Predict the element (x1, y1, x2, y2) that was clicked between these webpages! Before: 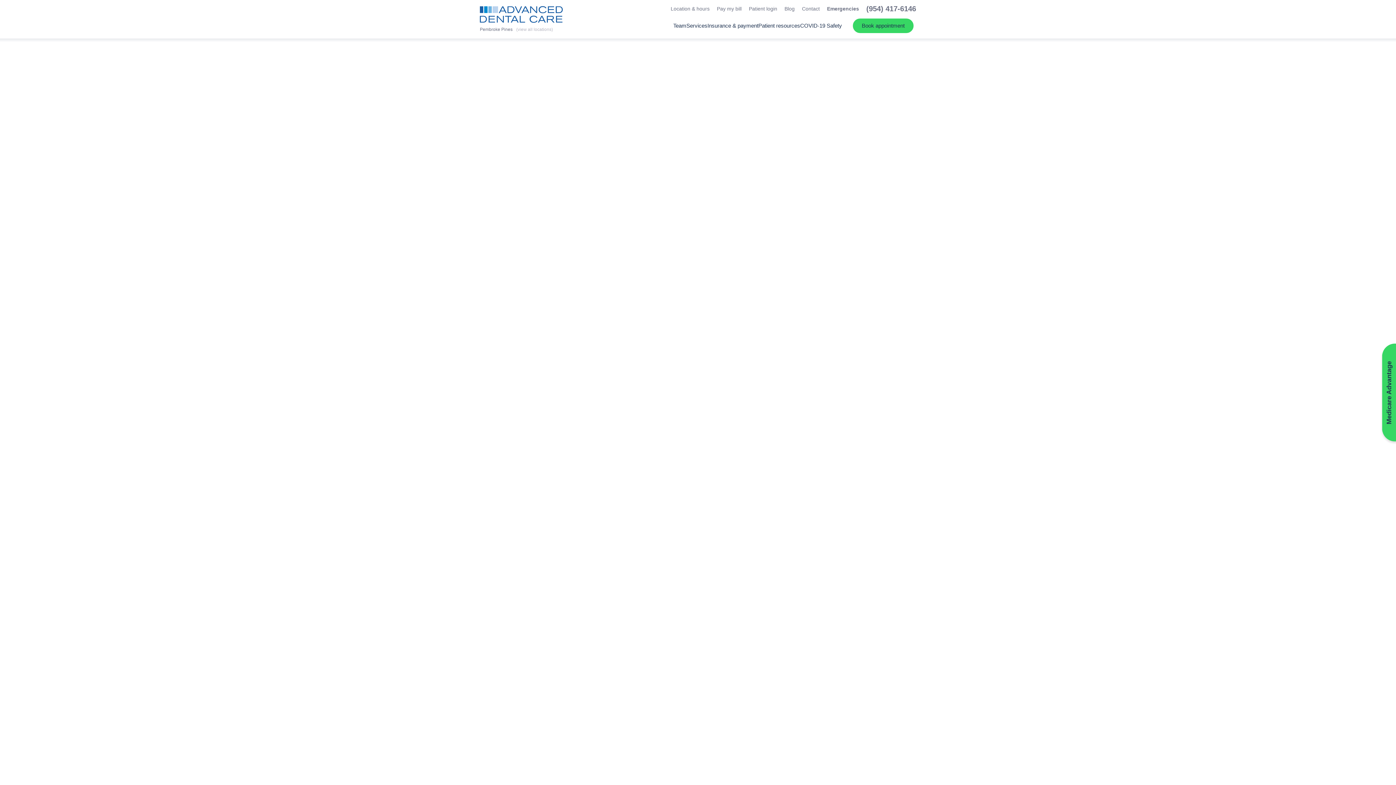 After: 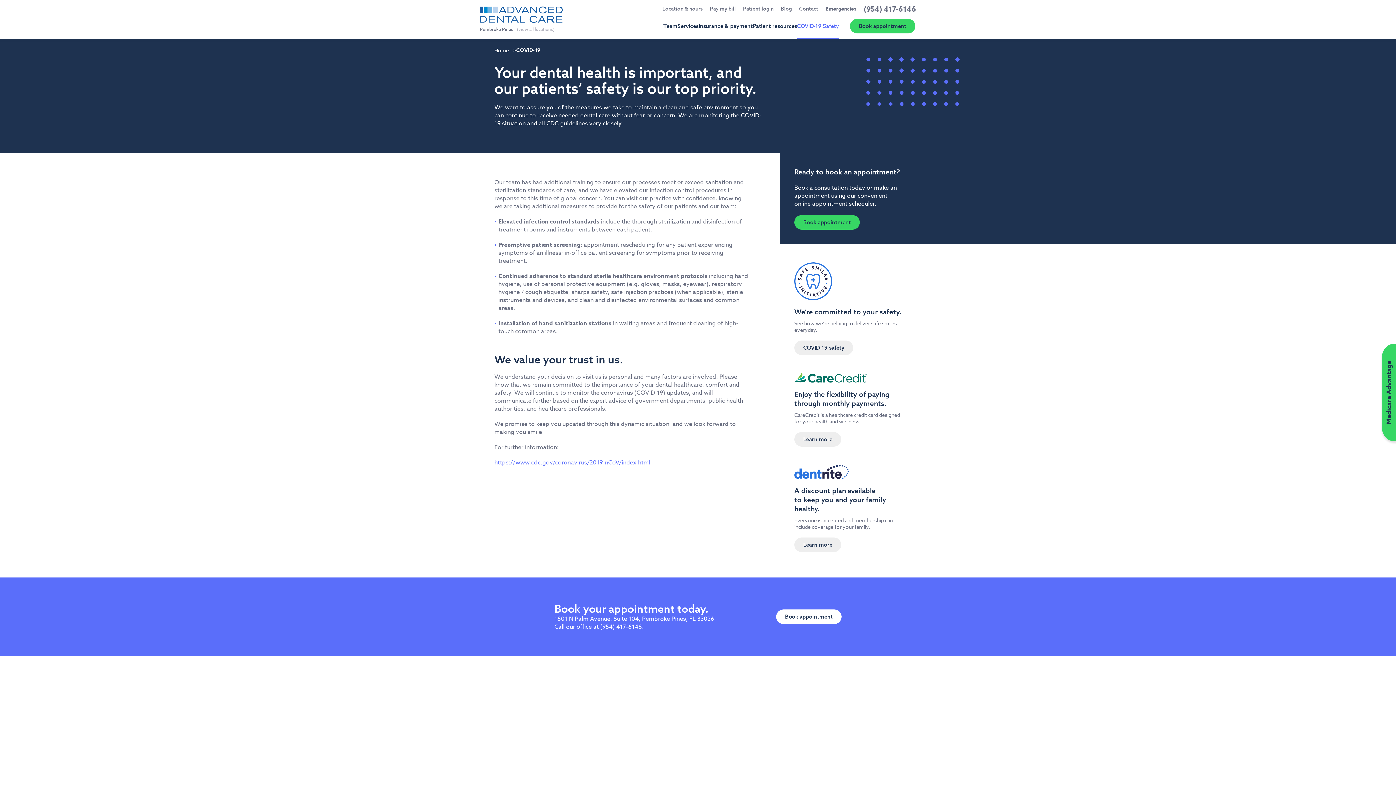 Action: bbox: (800, 22, 842, 28) label: COVID-19 Safety